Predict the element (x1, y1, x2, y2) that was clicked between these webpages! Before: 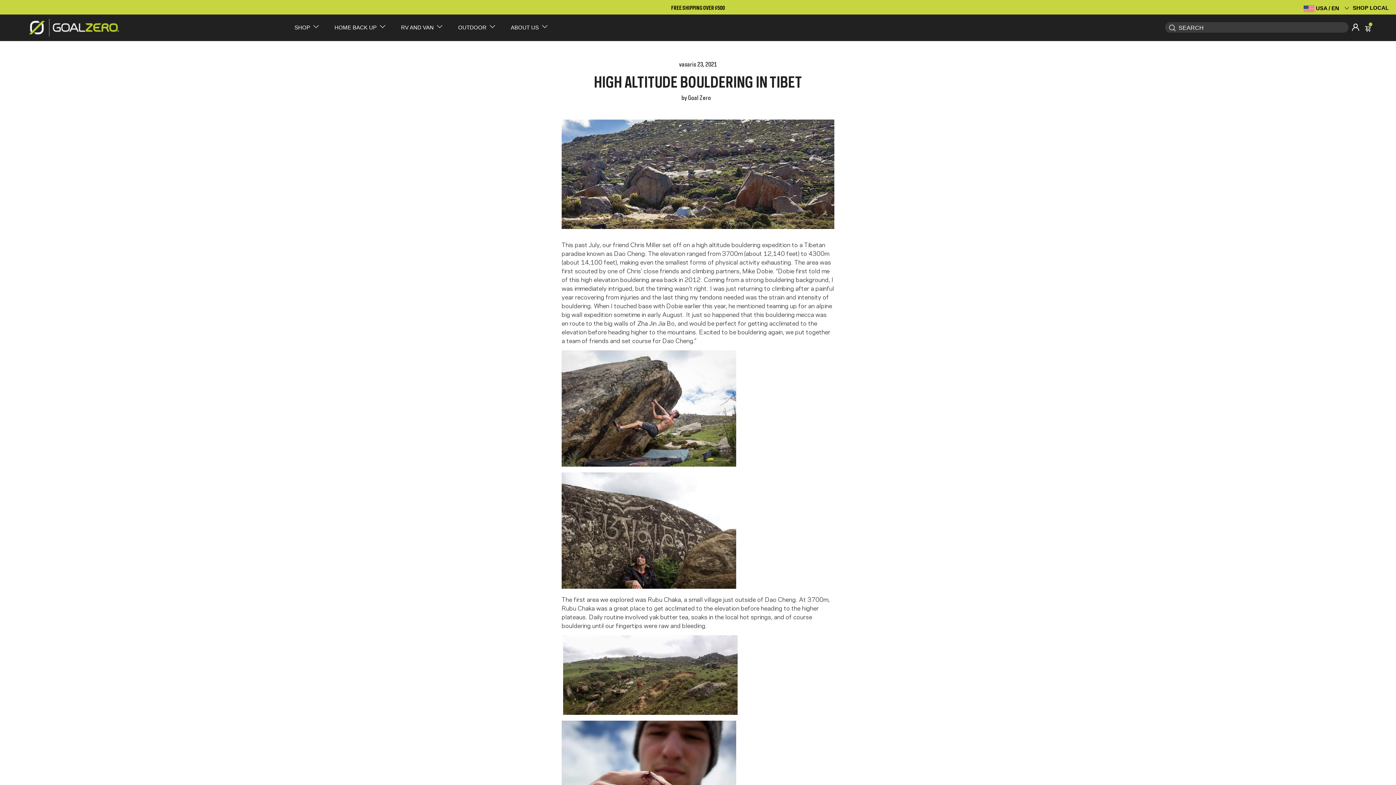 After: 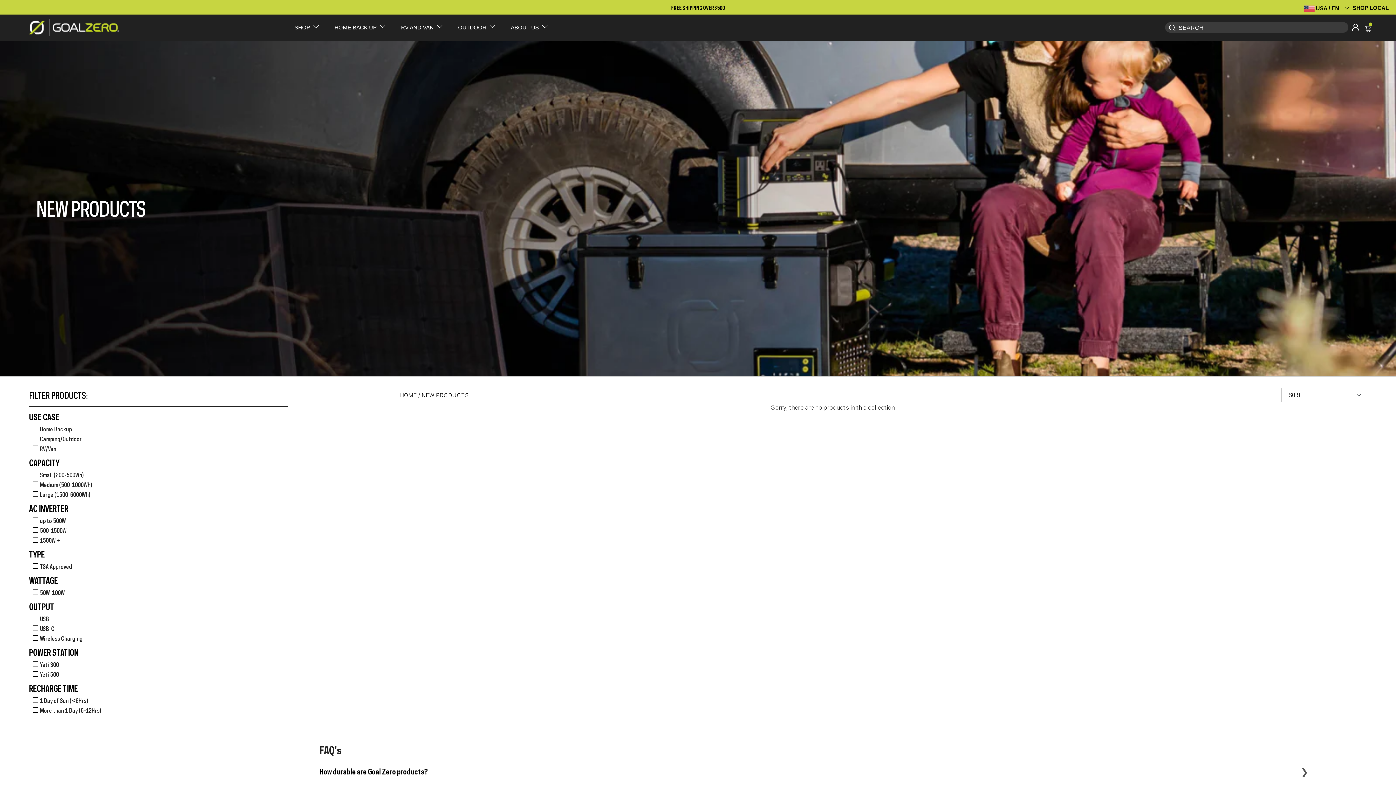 Action: bbox: (618, 3, 777, 11) label: /lt-ca/collections/new-products